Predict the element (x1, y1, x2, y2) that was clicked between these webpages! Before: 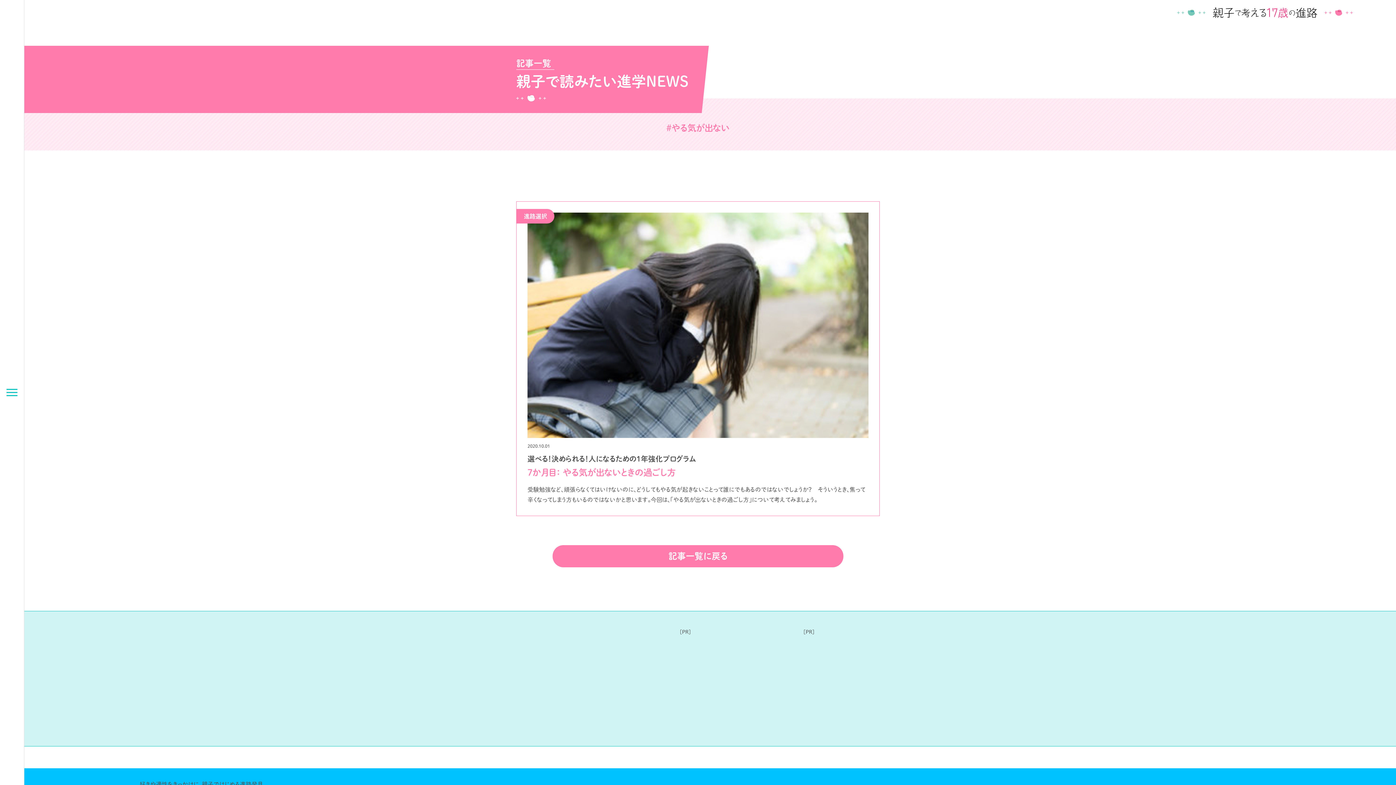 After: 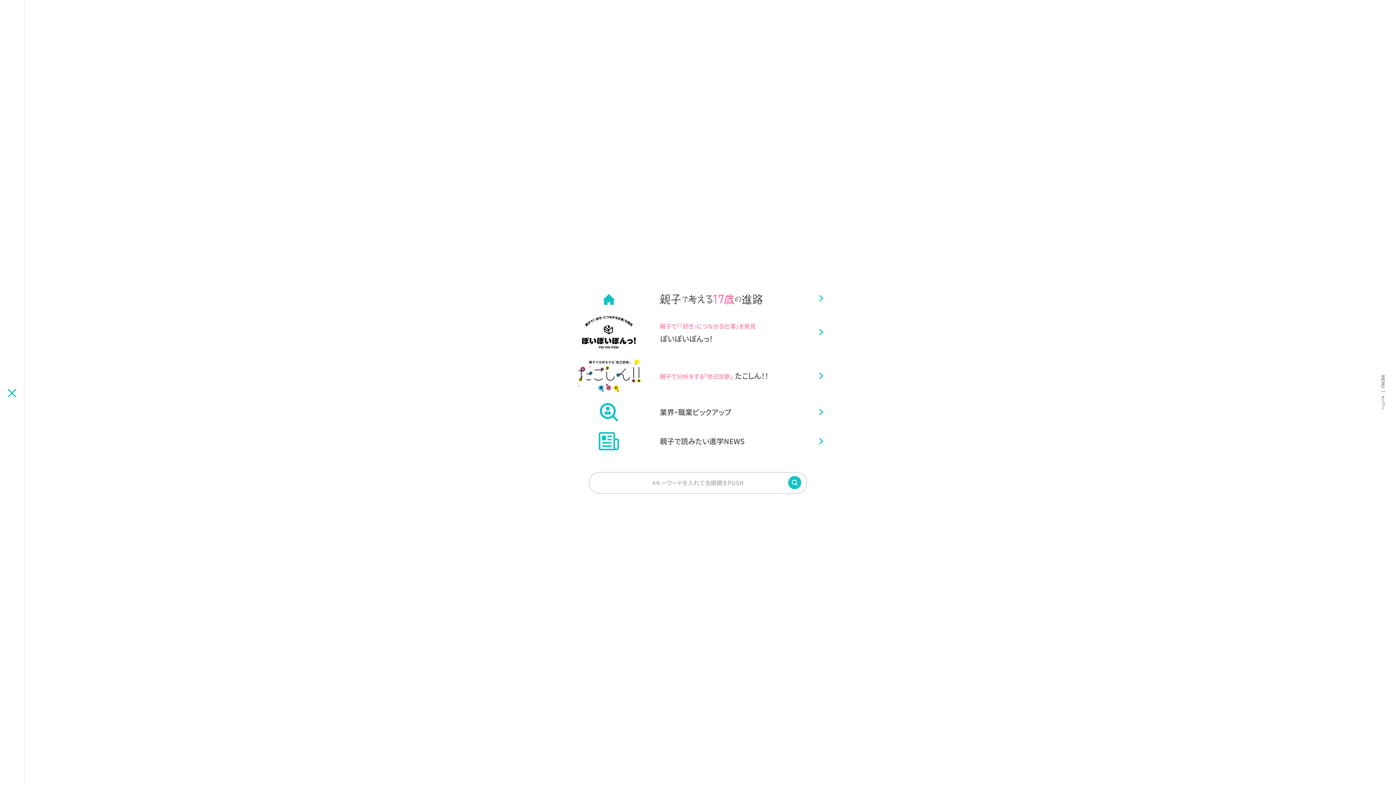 Action: bbox: (0, 0, 24, 785)